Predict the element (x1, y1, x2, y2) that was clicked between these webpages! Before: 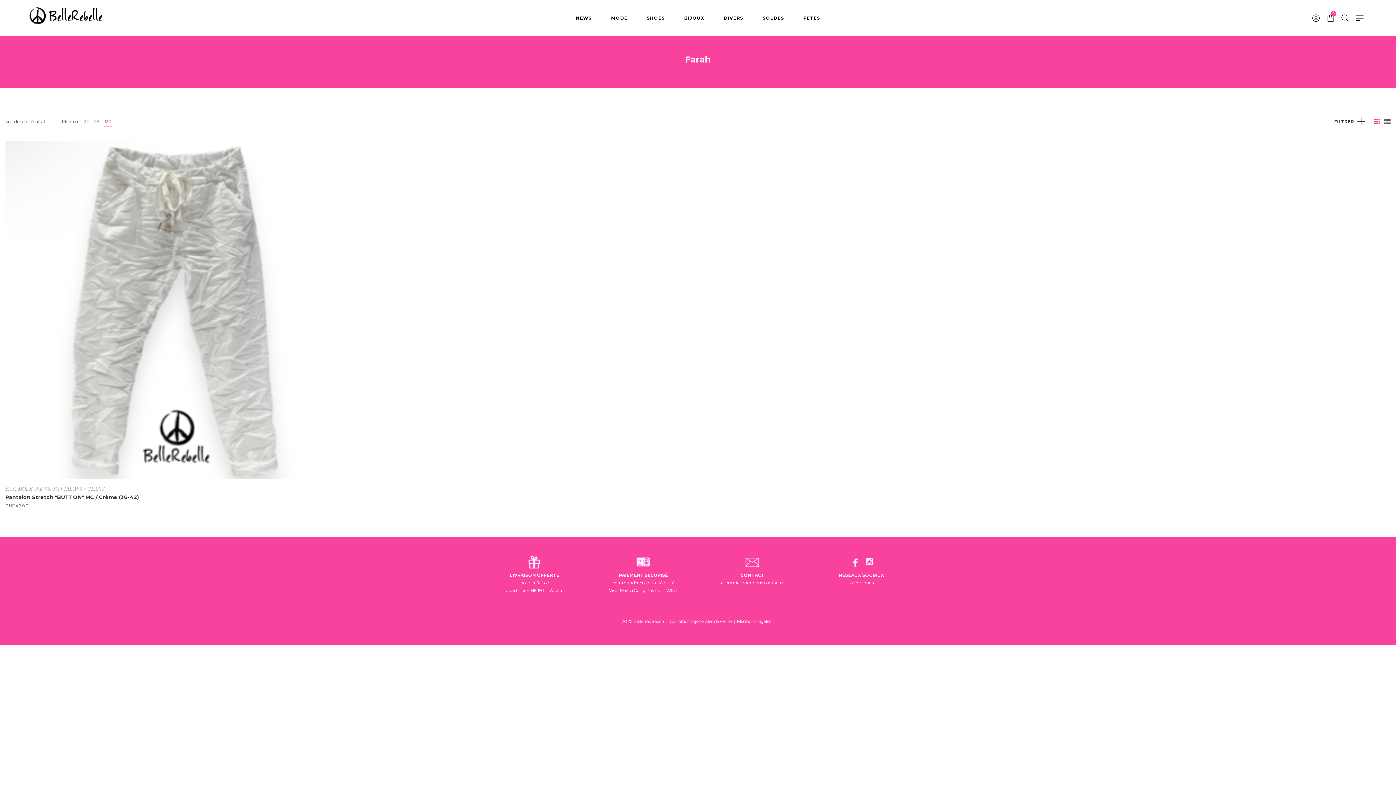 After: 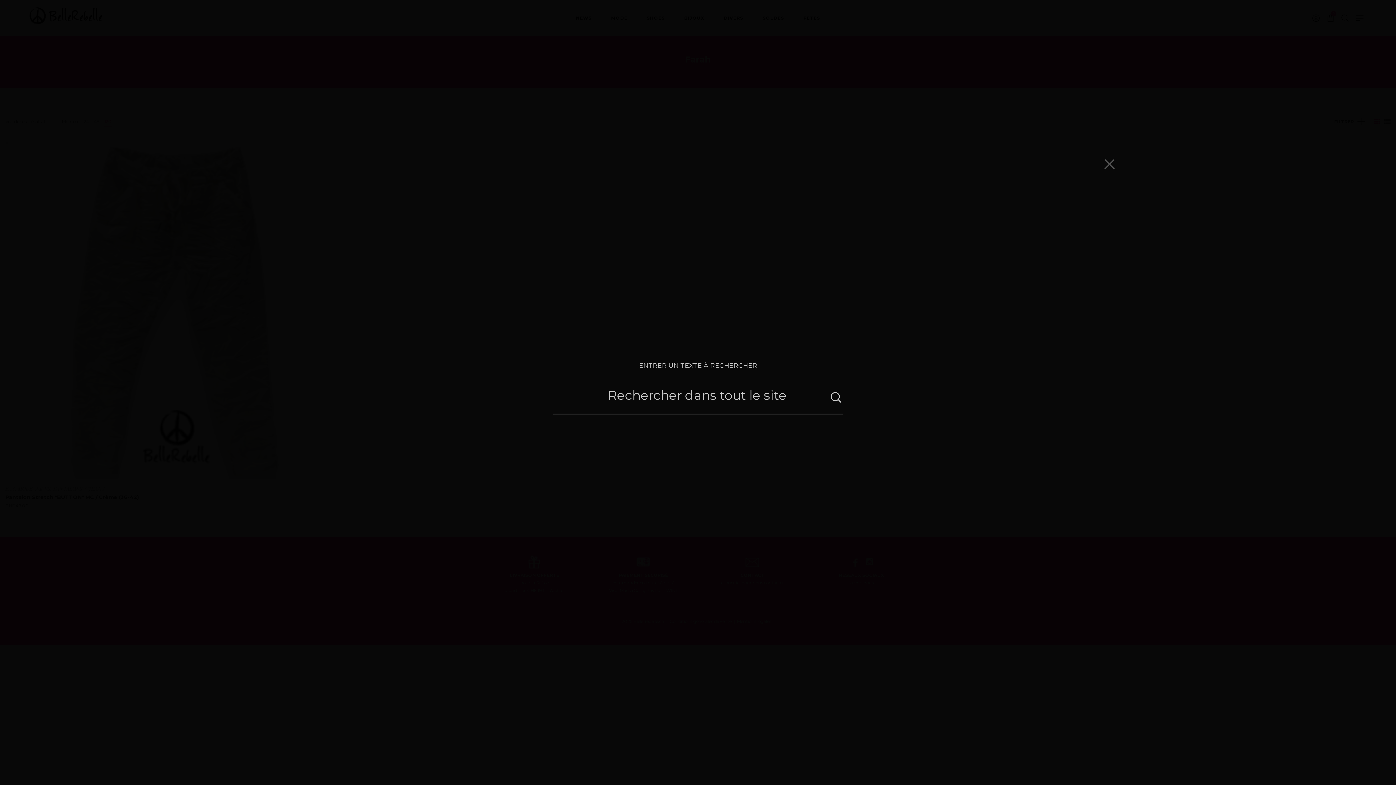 Action: bbox: (1338, 10, 1352, 25)